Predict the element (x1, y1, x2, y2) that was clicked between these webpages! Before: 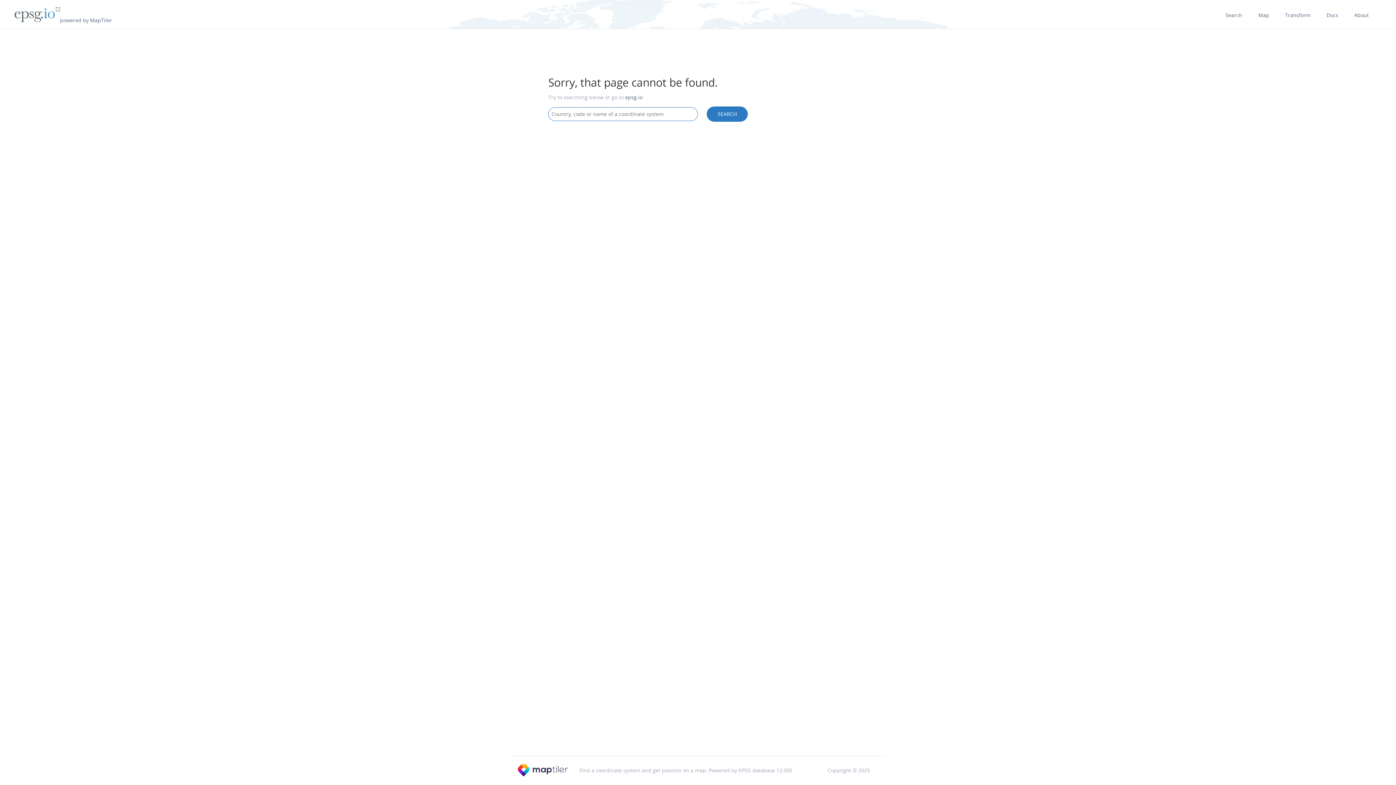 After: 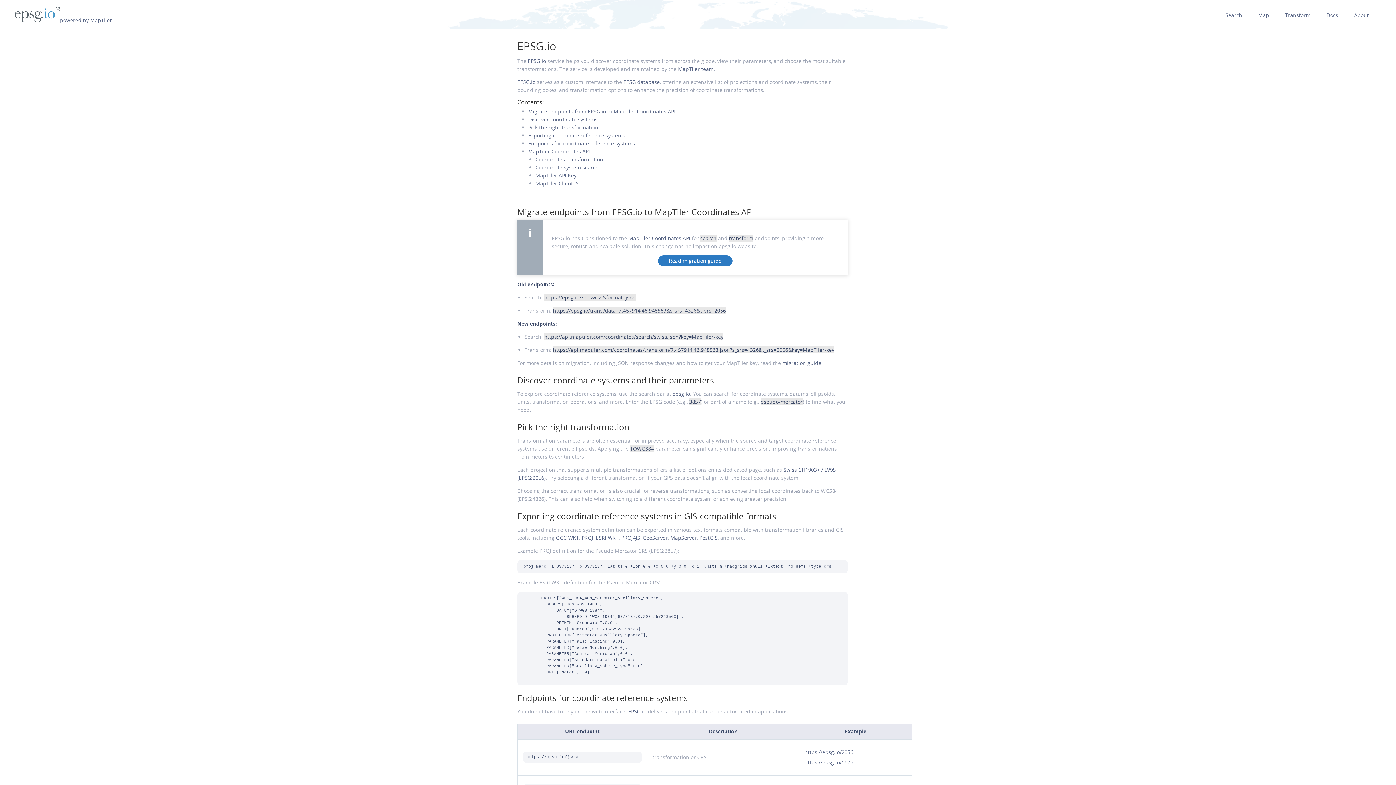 Action: label: Docs bbox: (1326, 0, 1338, 21)